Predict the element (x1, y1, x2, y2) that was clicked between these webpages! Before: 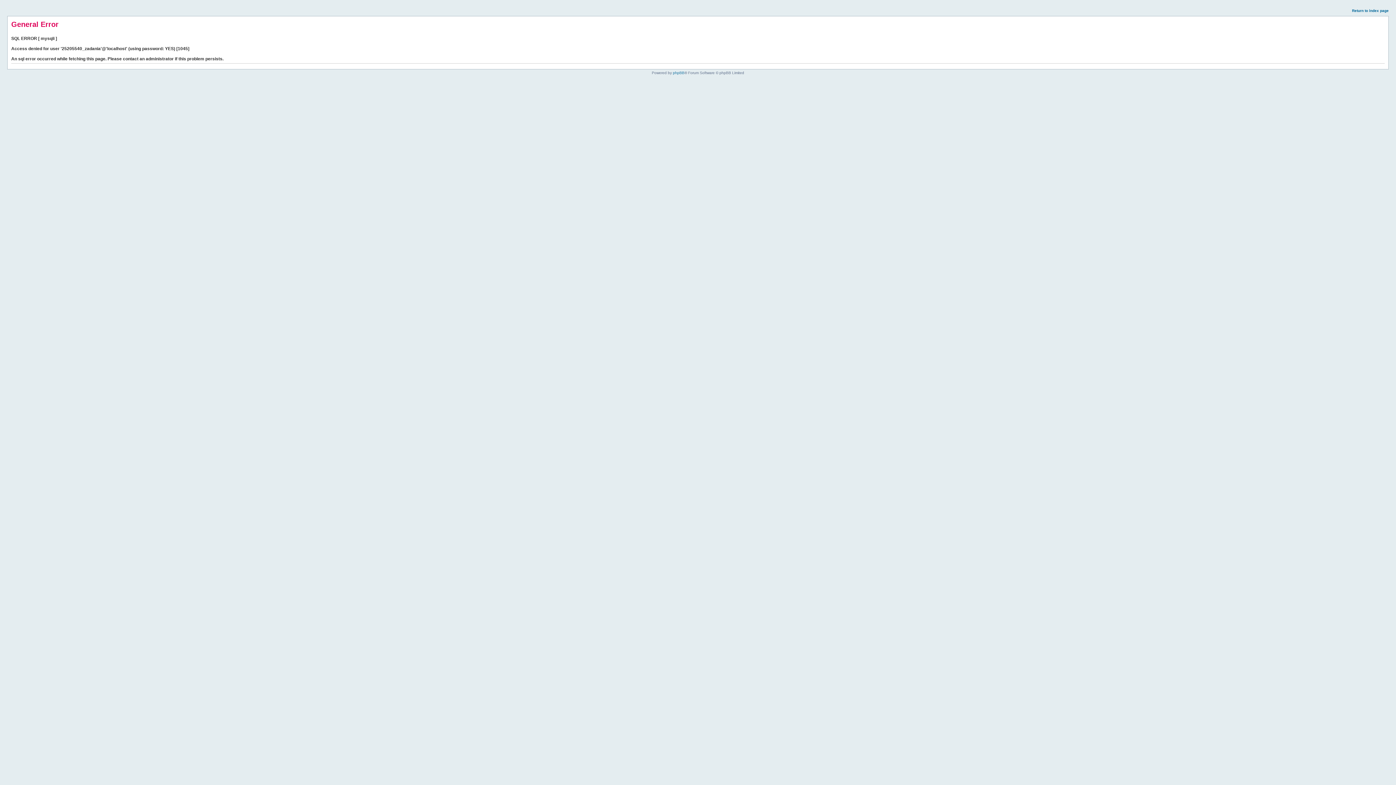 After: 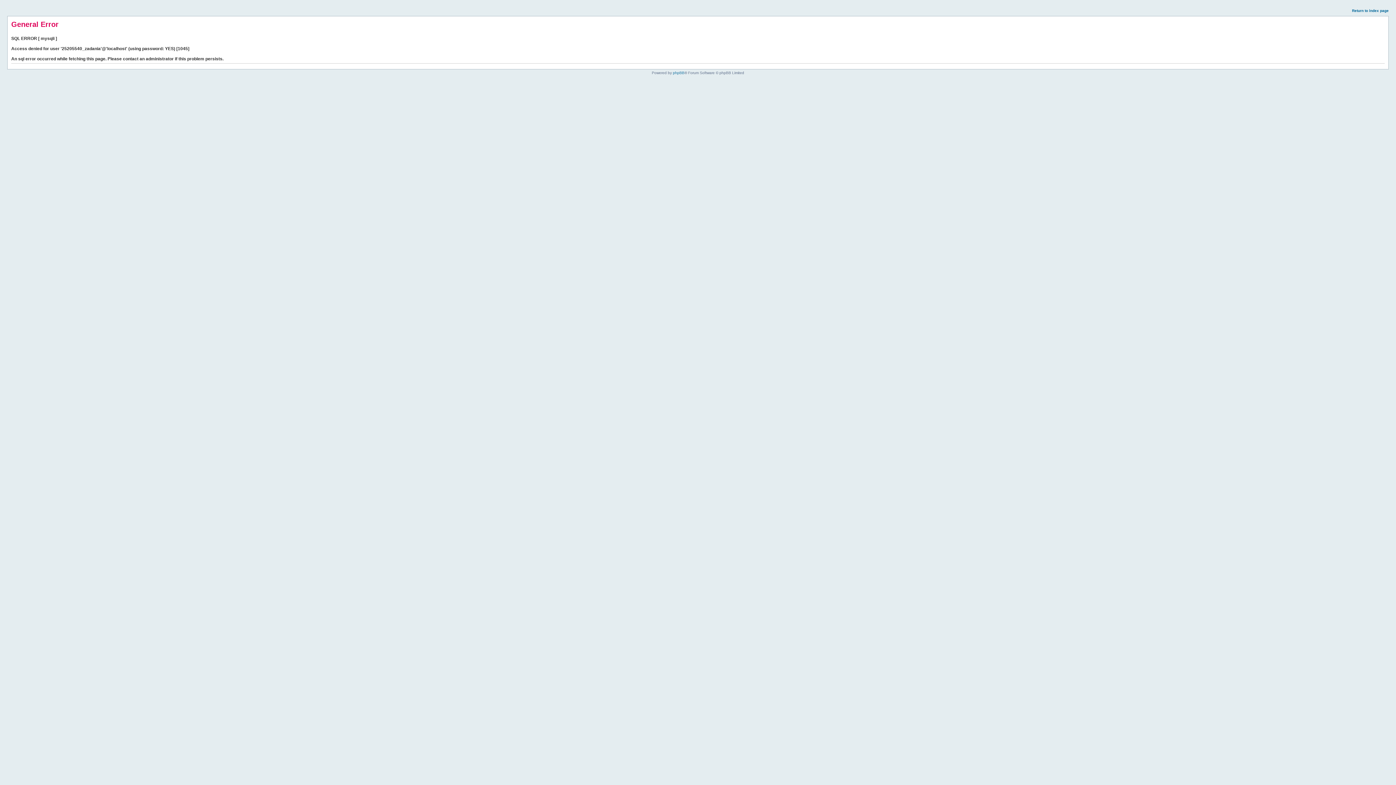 Action: bbox: (1352, 8, 1389, 12) label: Return to index page